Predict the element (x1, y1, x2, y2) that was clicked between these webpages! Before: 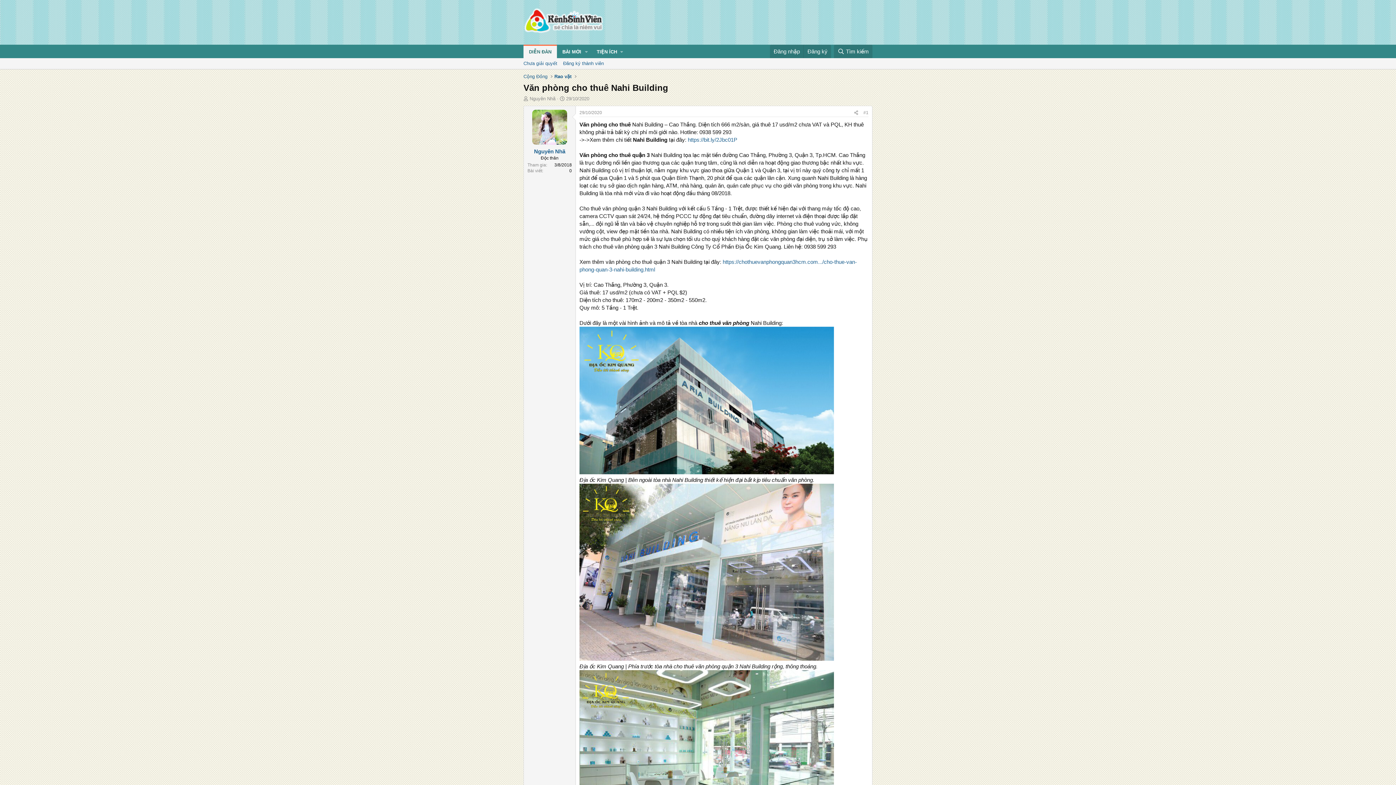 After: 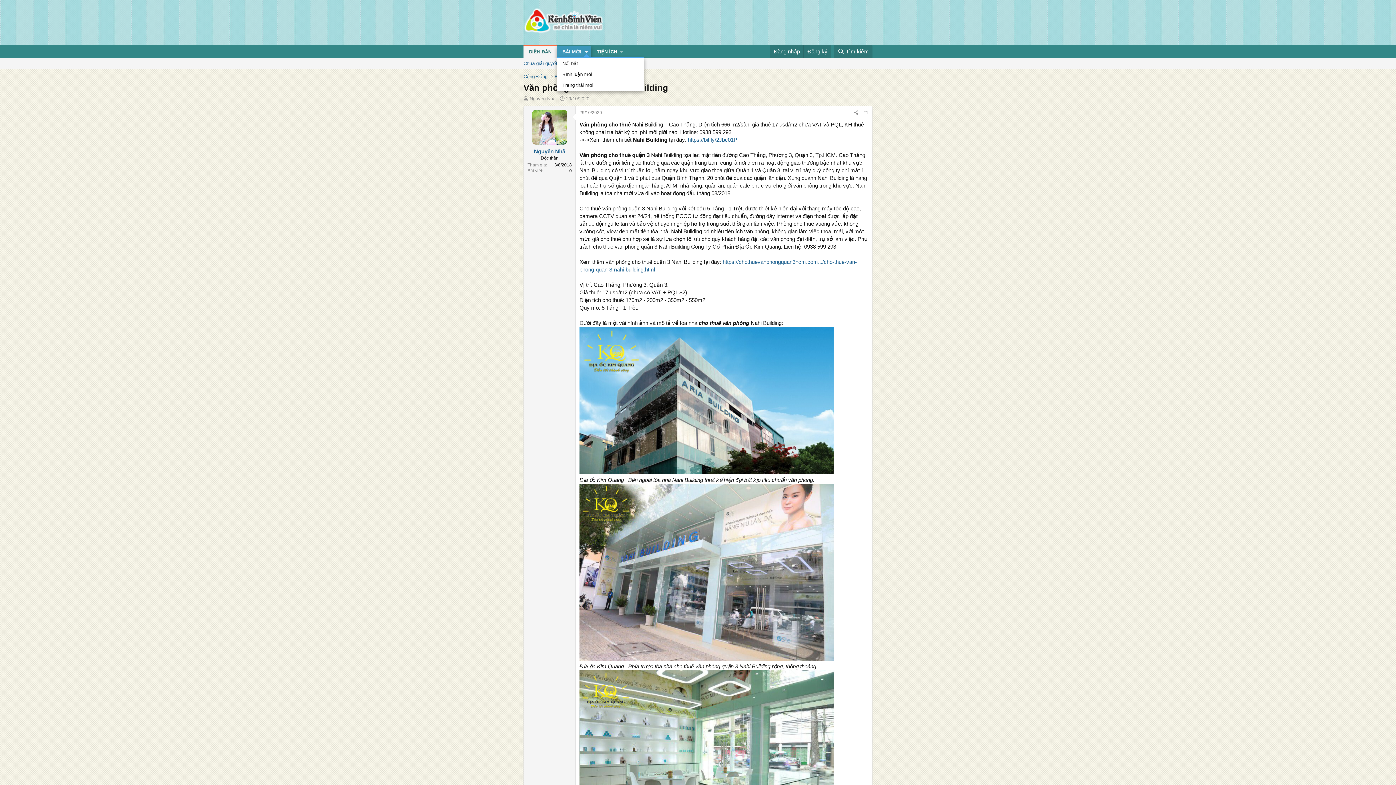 Action: bbox: (582, 45, 591, 58) label: Toggle expanded